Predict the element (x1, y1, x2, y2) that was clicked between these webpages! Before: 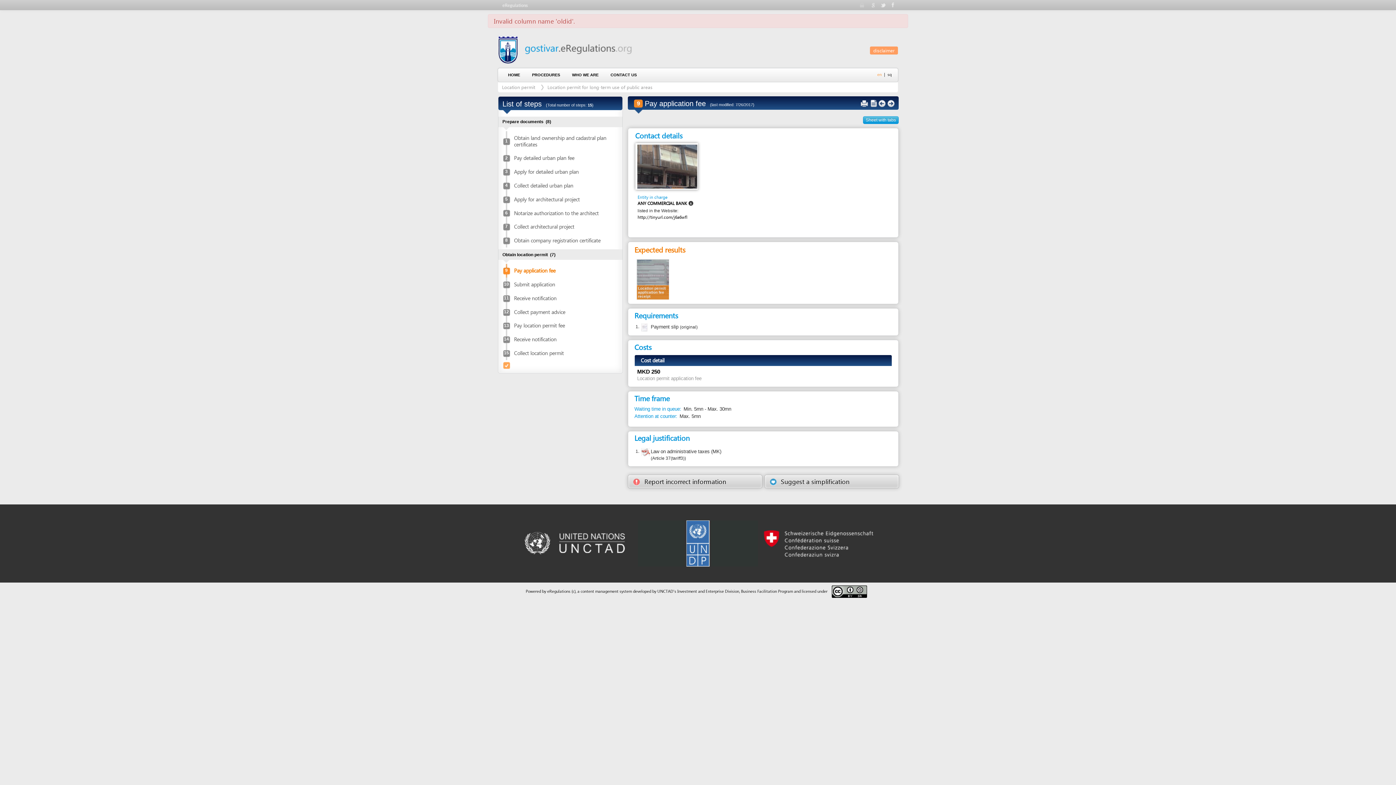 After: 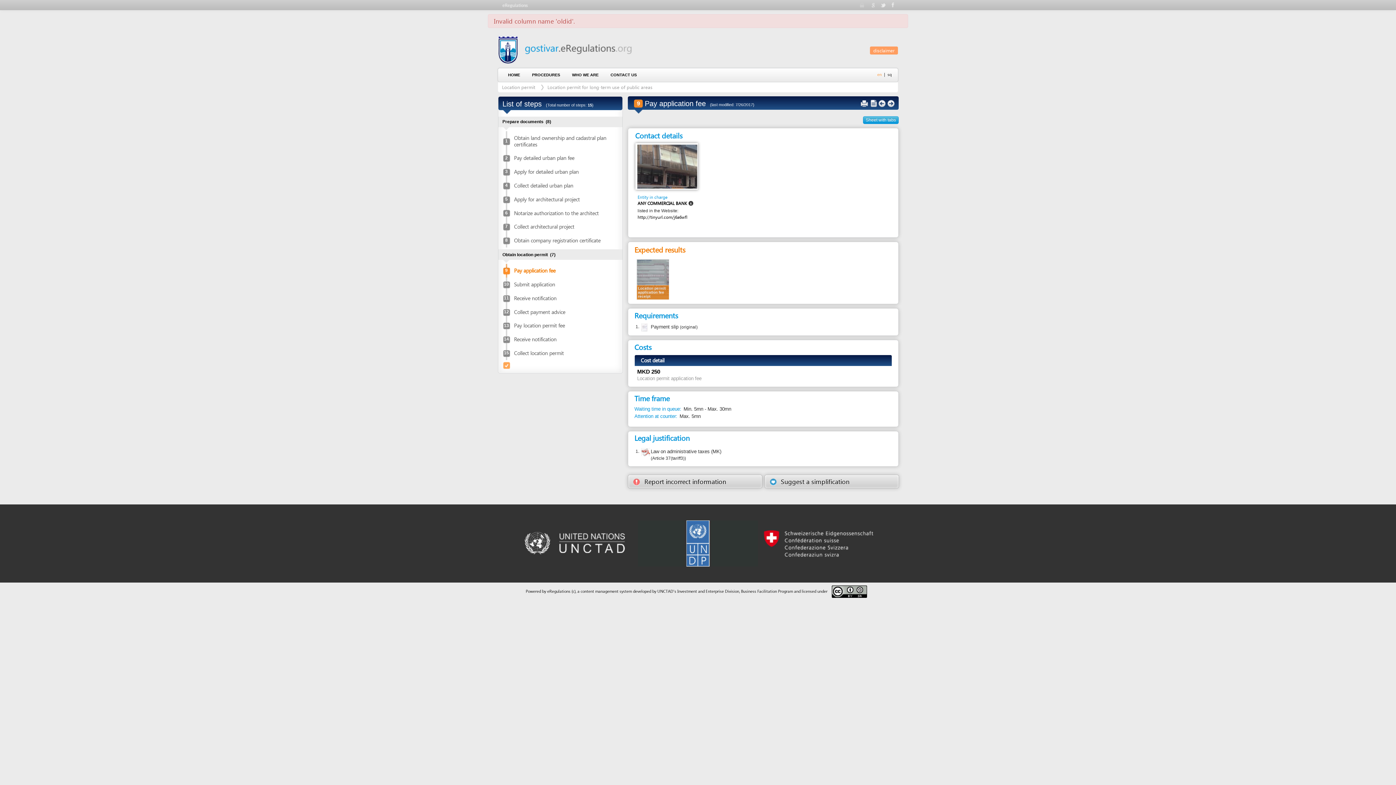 Action: bbox: (471, 36, 574, 44)